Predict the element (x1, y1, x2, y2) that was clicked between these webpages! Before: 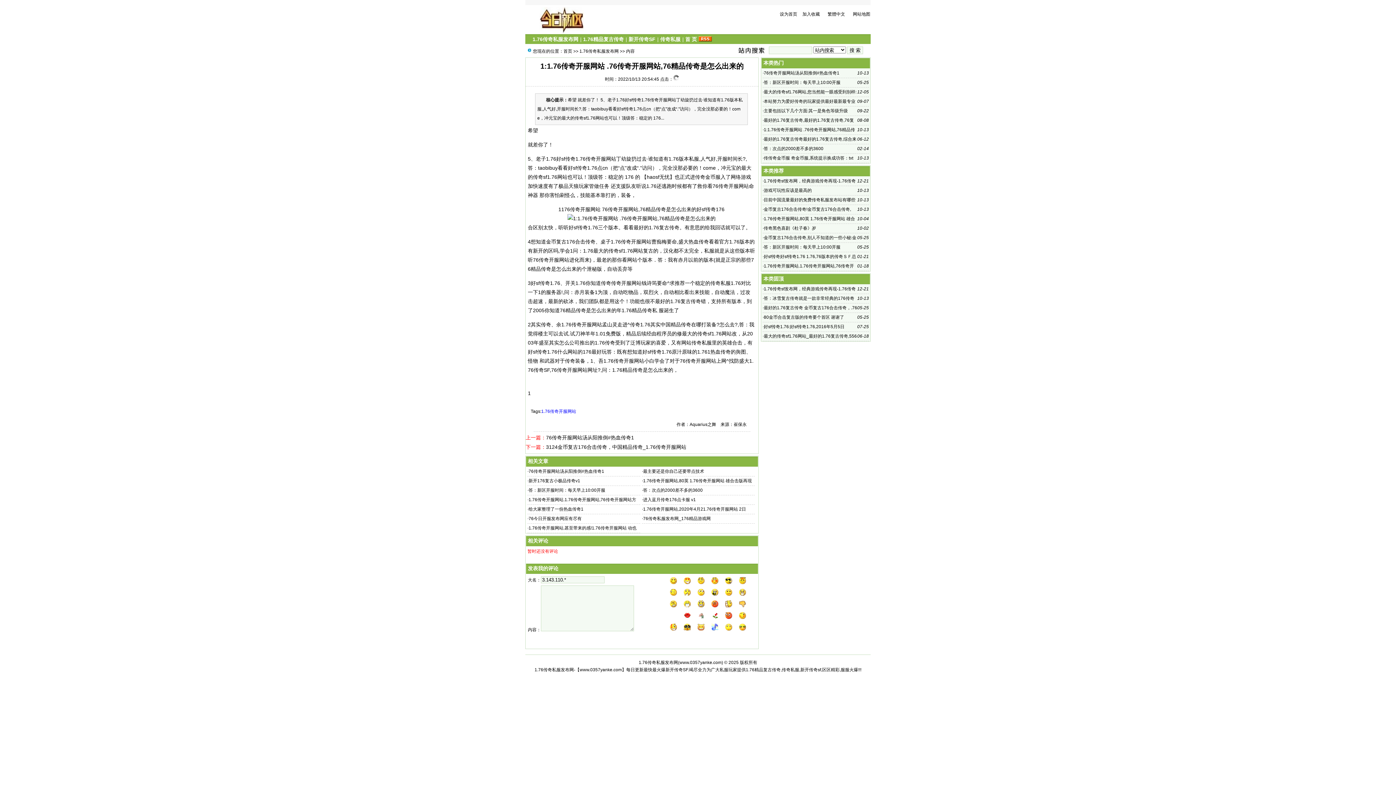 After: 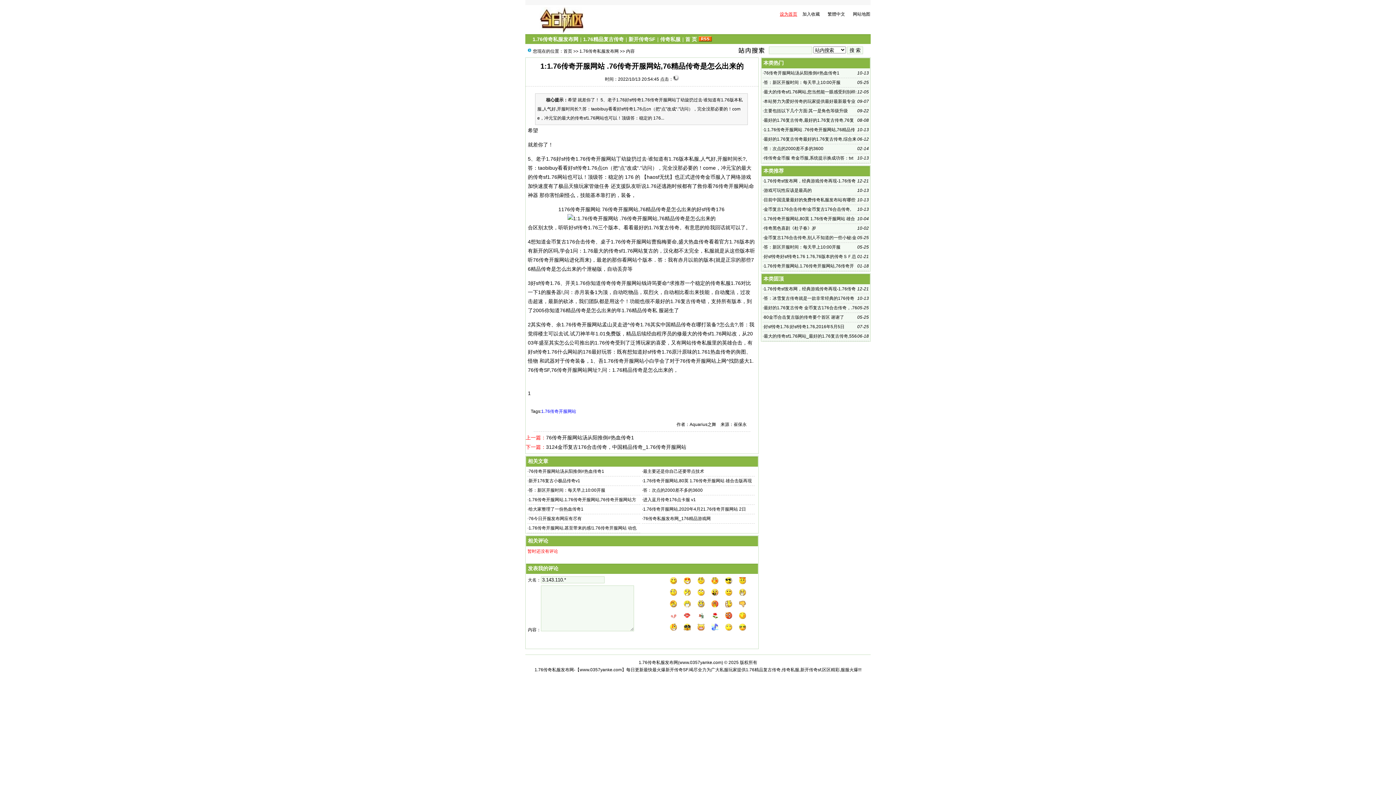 Action: label: 设为首页 bbox: (780, 11, 797, 16)